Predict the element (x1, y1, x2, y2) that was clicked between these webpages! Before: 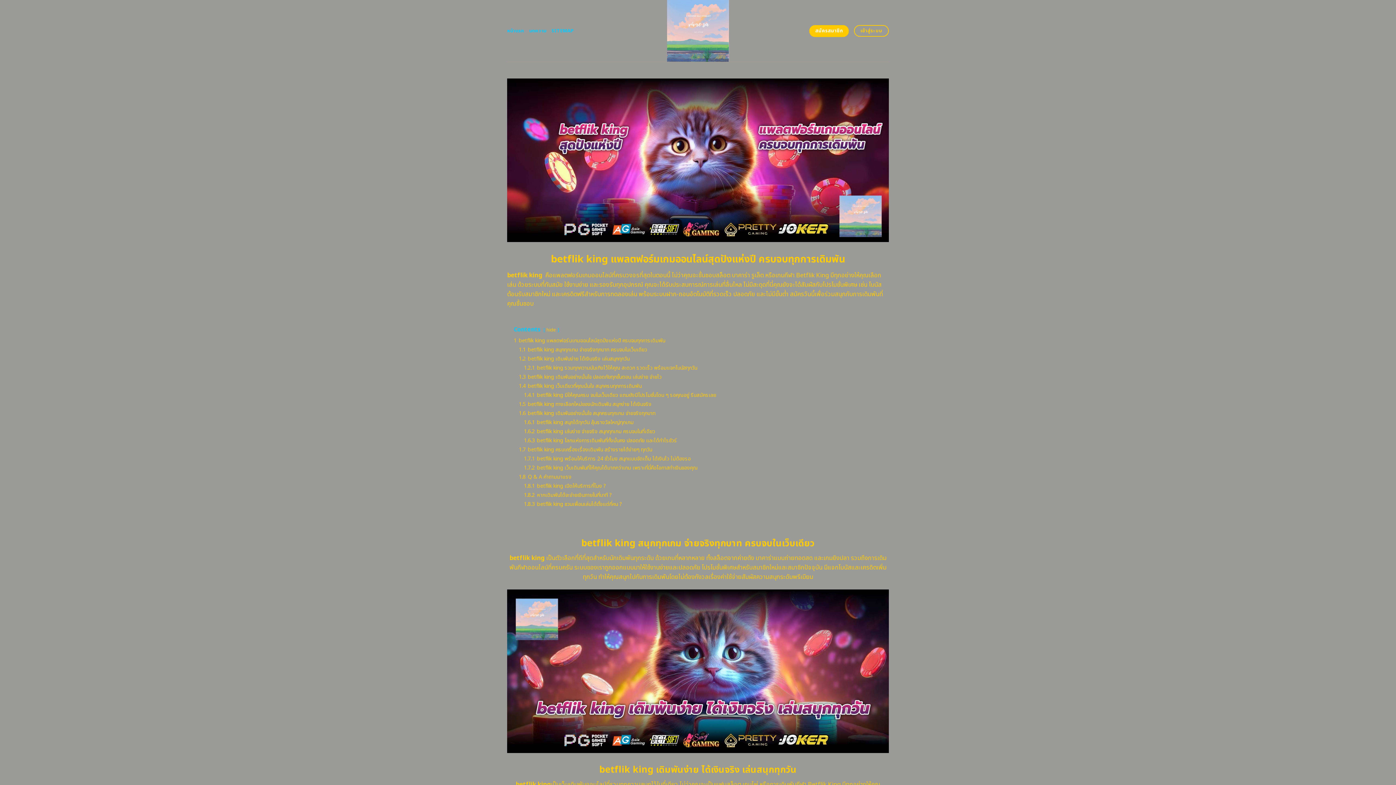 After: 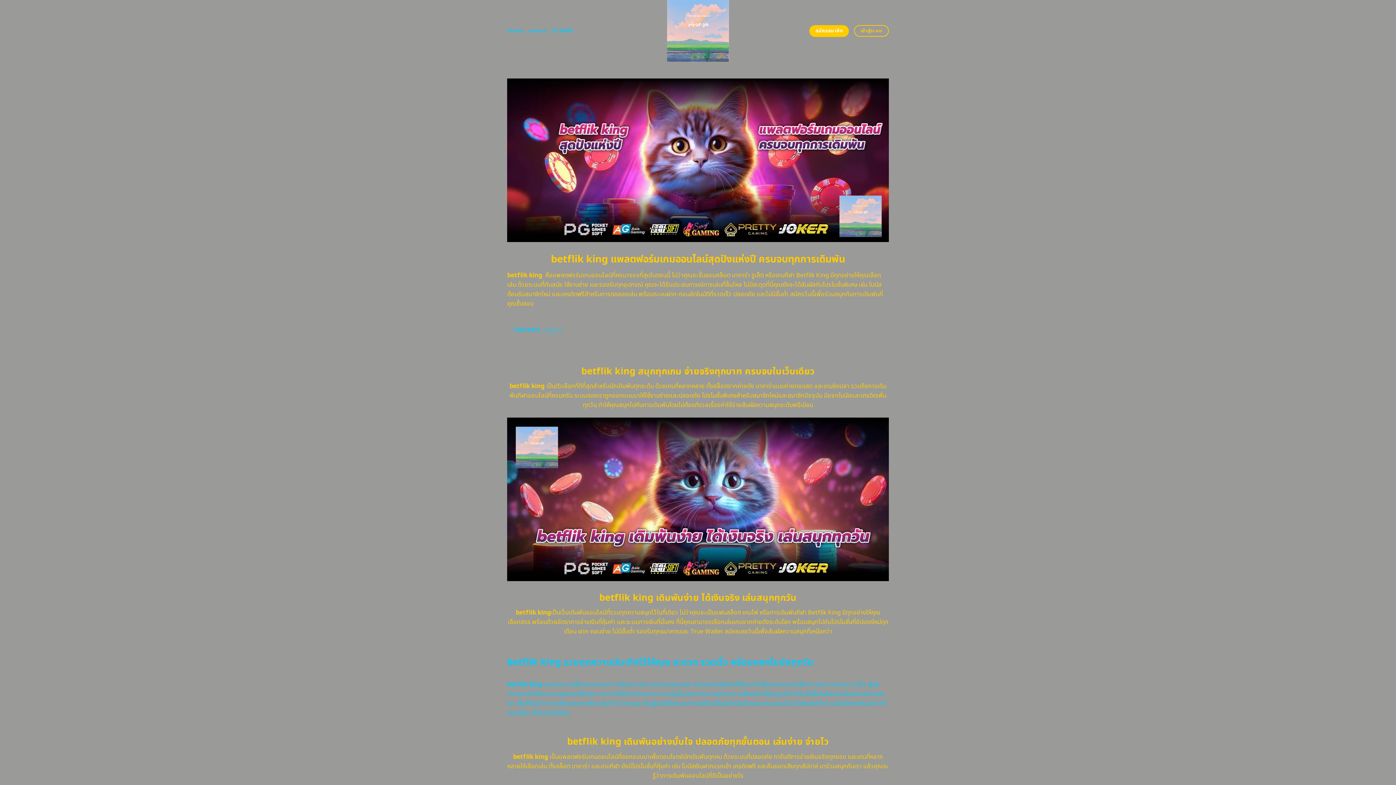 Action: bbox: (546, 326, 556, 333) label: hide